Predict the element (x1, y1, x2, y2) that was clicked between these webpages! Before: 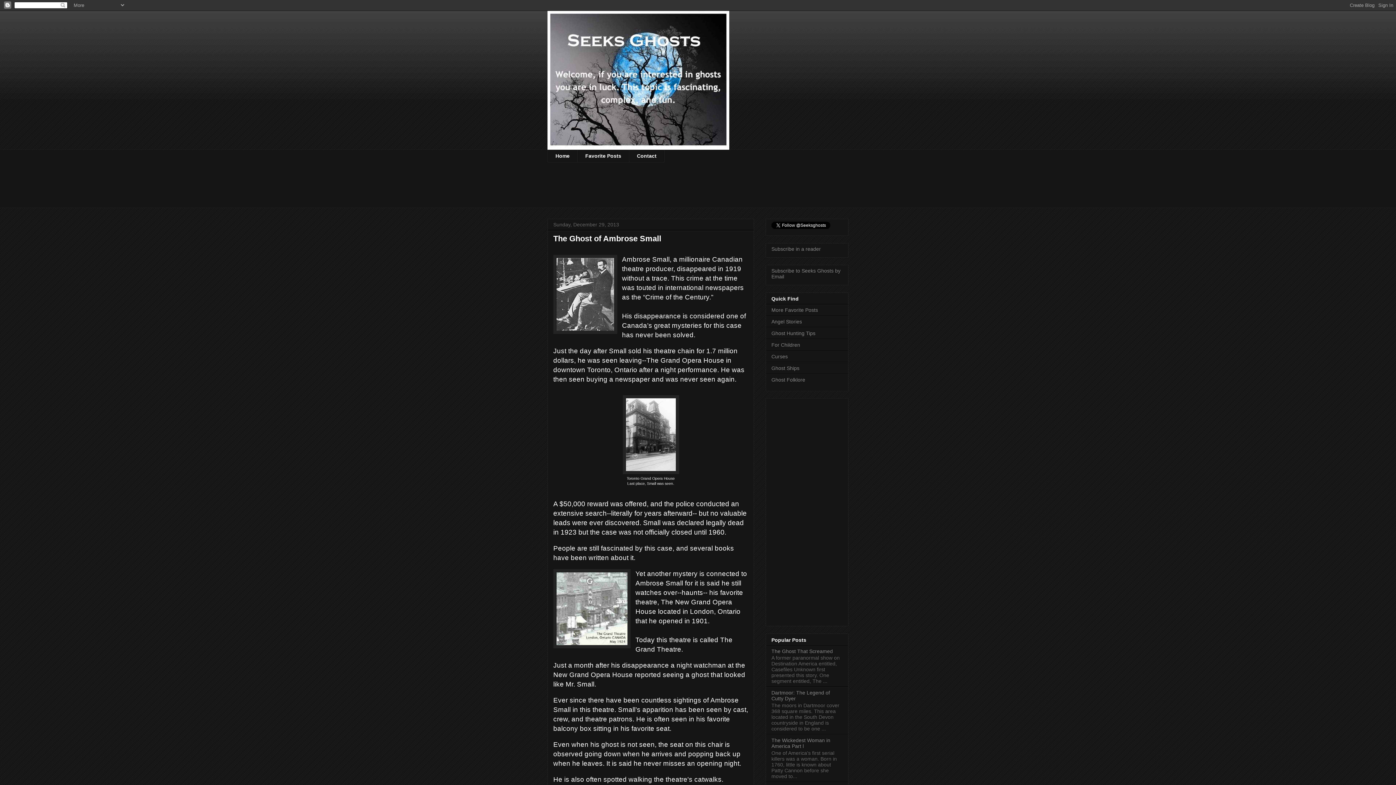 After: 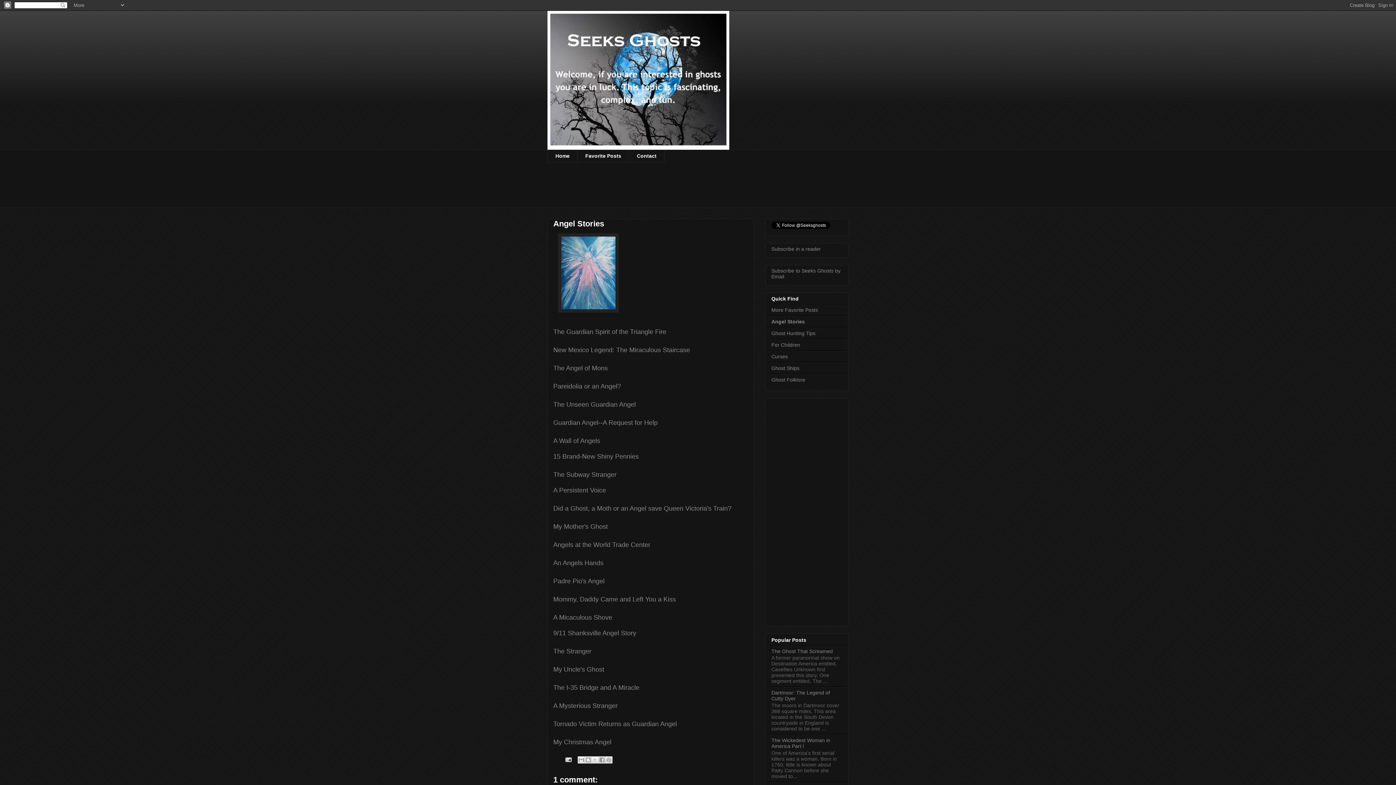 Action: label: Angel Stories bbox: (771, 318, 802, 324)